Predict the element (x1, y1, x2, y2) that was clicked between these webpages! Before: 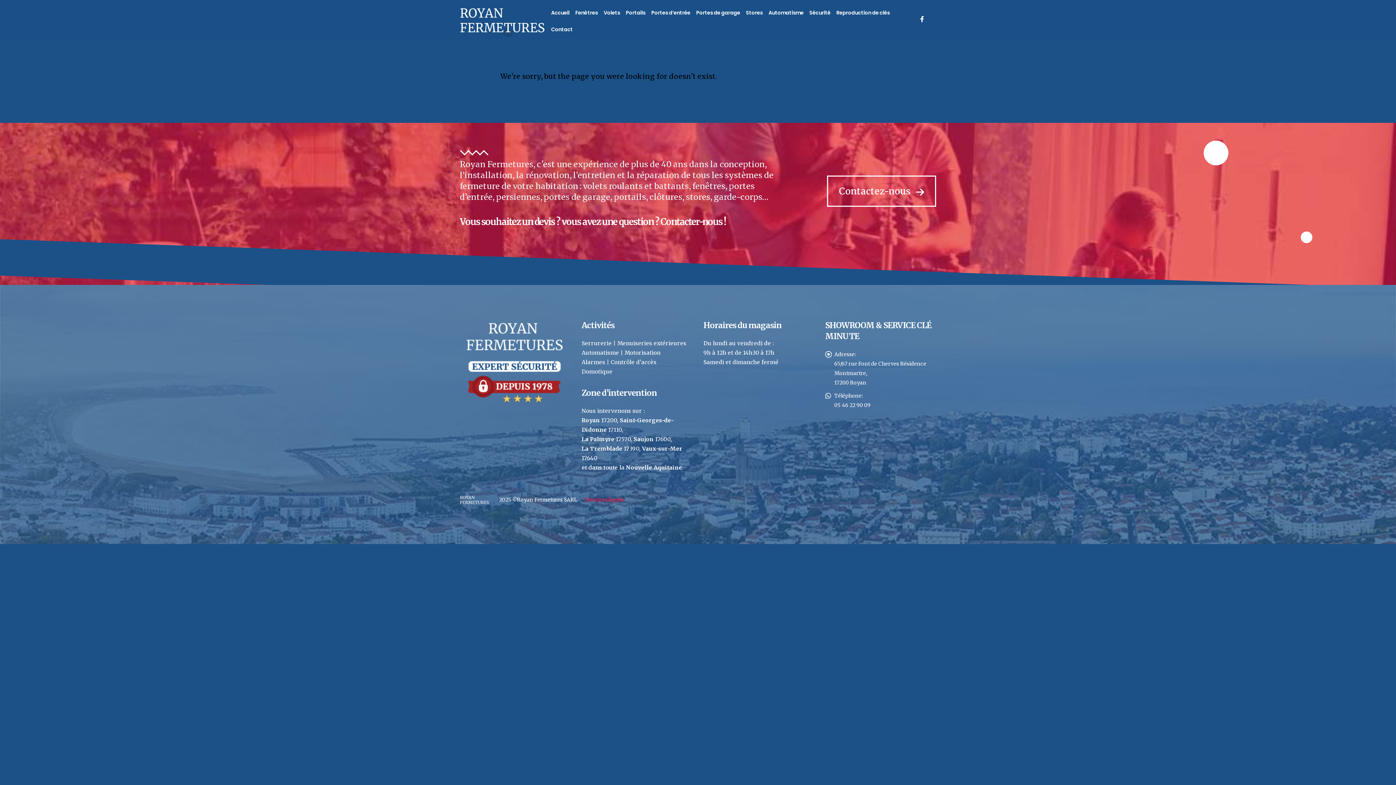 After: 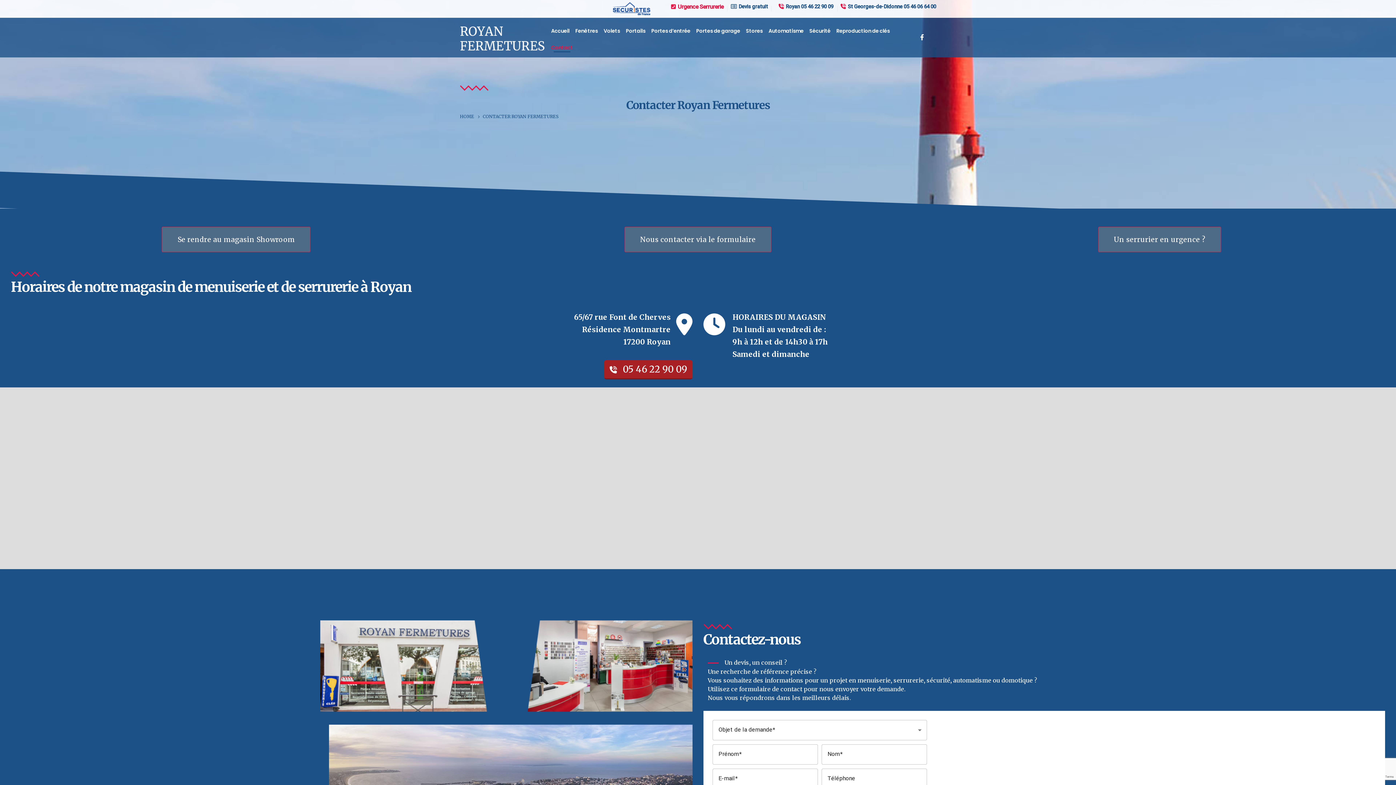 Action: label: Contact bbox: (548, 19, 575, 36)